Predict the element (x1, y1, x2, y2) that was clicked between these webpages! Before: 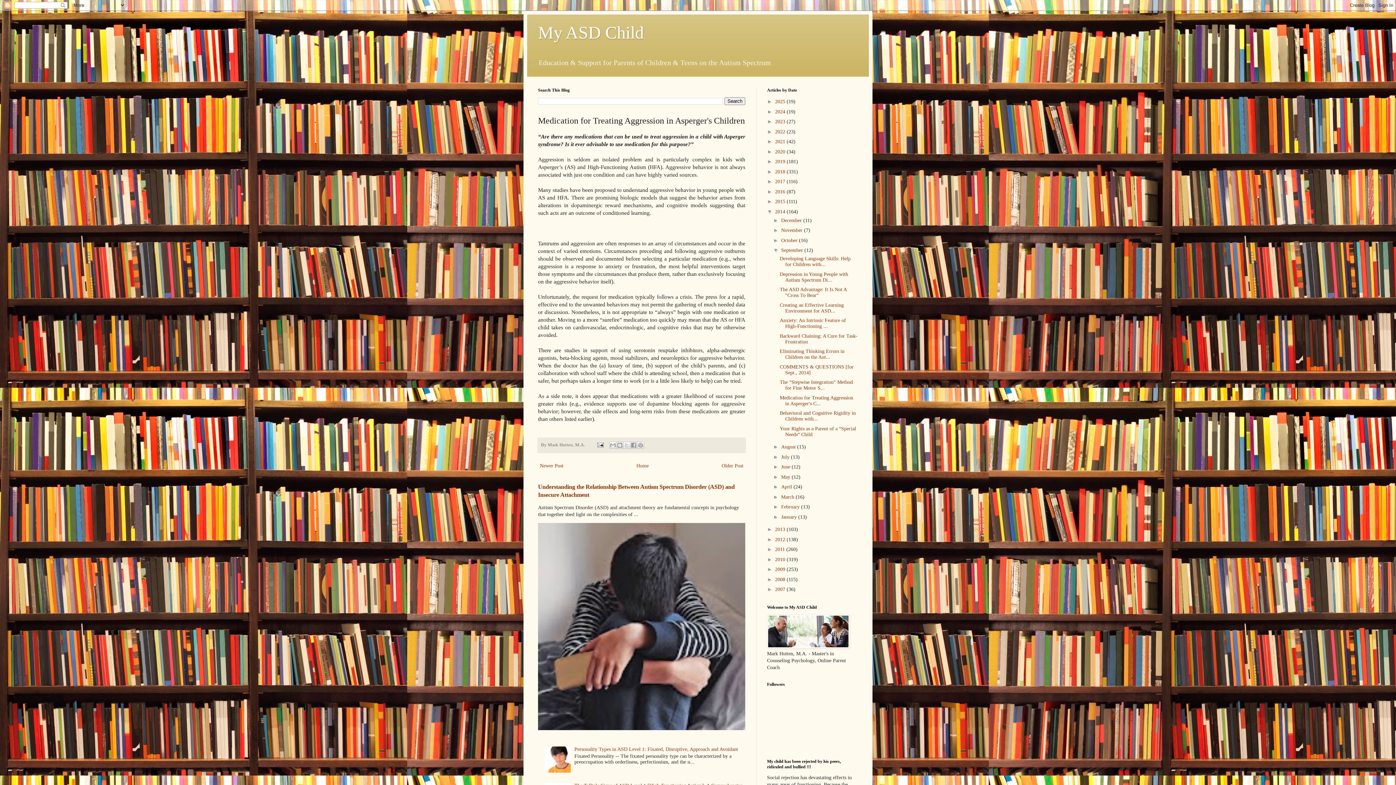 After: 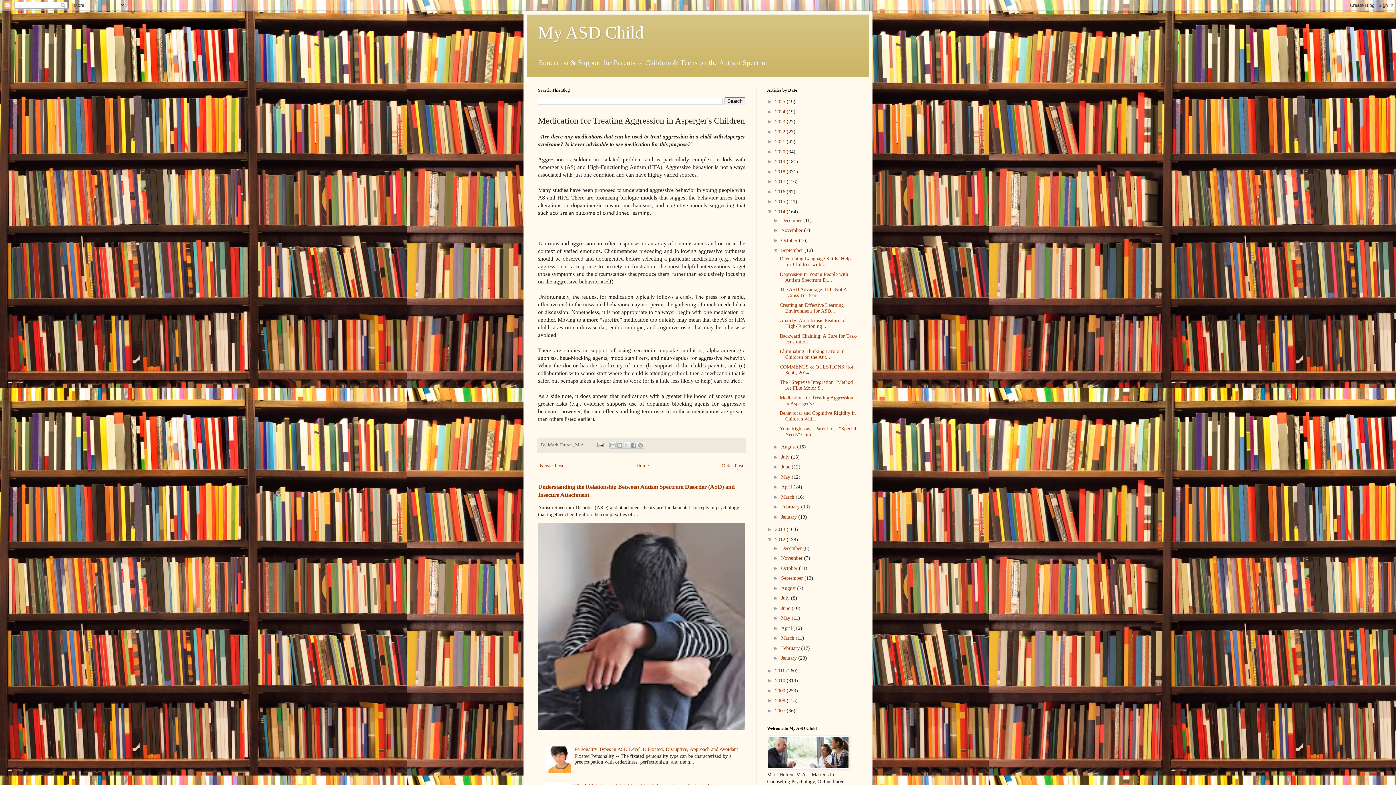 Action: label: ►   bbox: (767, 536, 775, 542)